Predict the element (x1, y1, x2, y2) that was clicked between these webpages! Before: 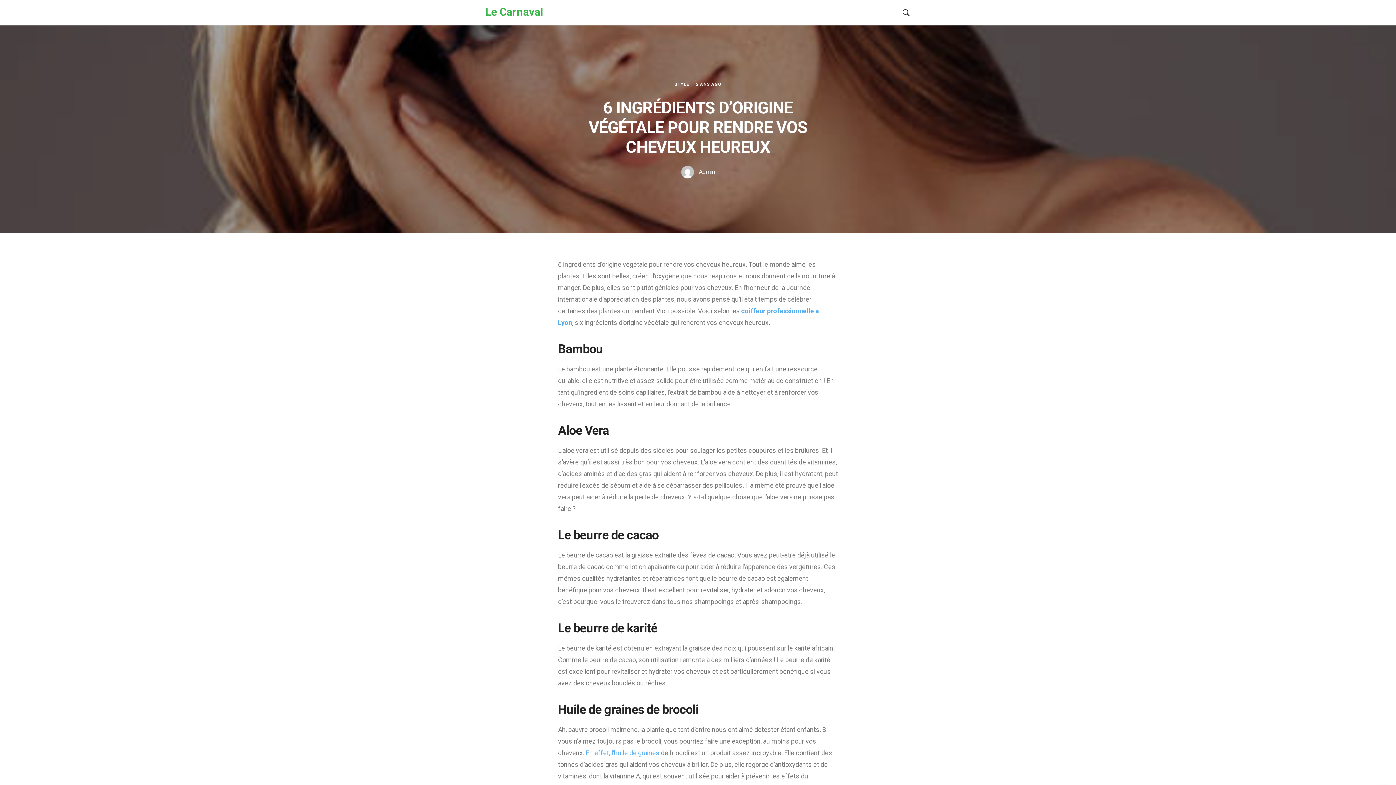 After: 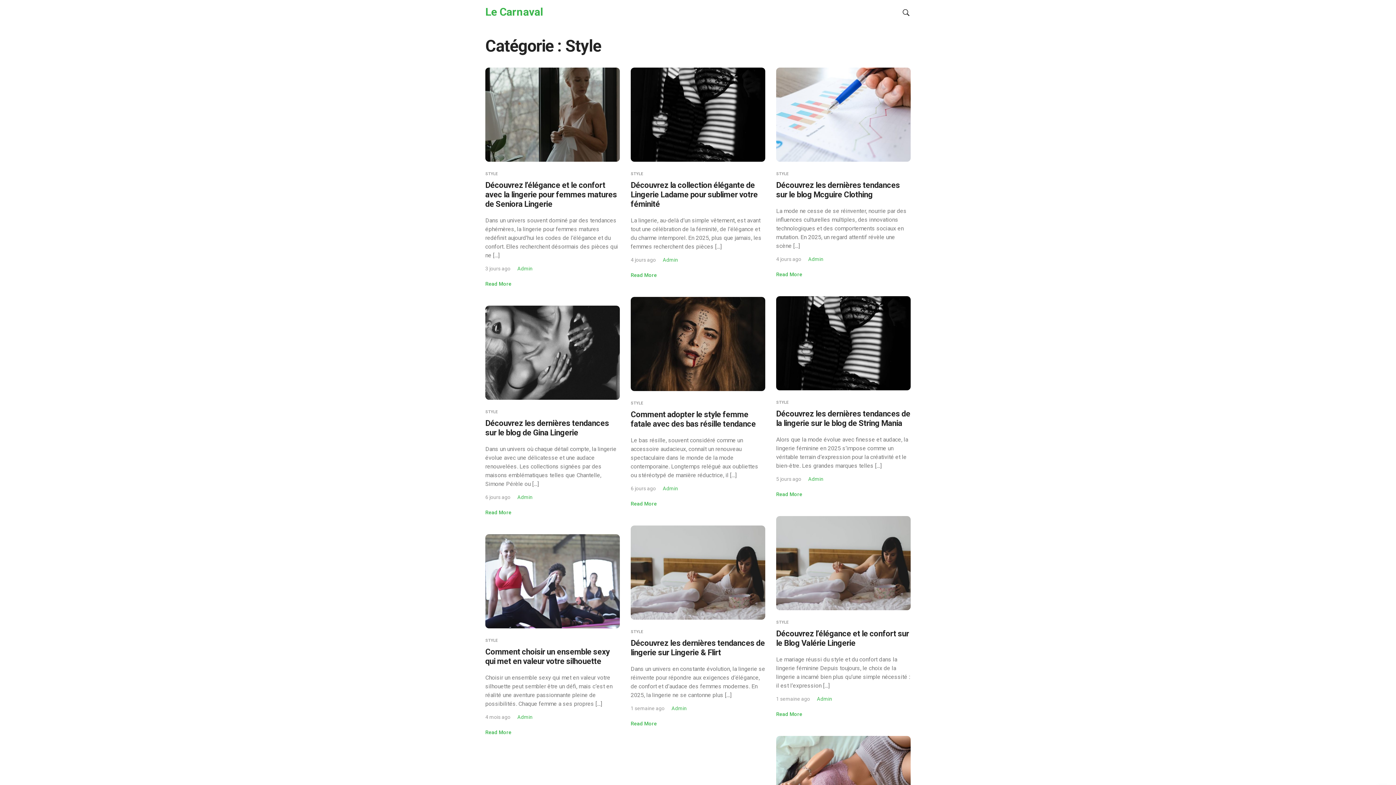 Action: bbox: (674, 81, 689, 87) label: STYLE